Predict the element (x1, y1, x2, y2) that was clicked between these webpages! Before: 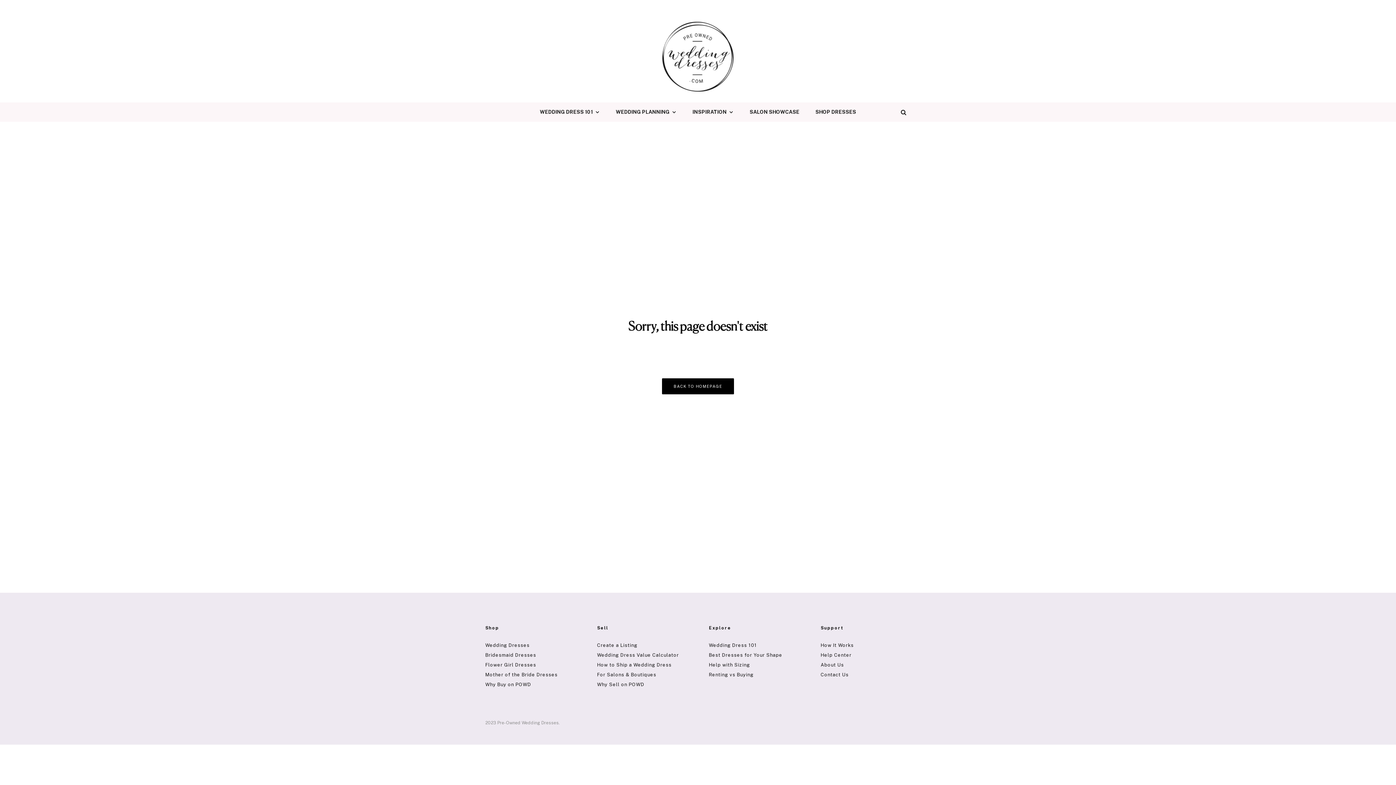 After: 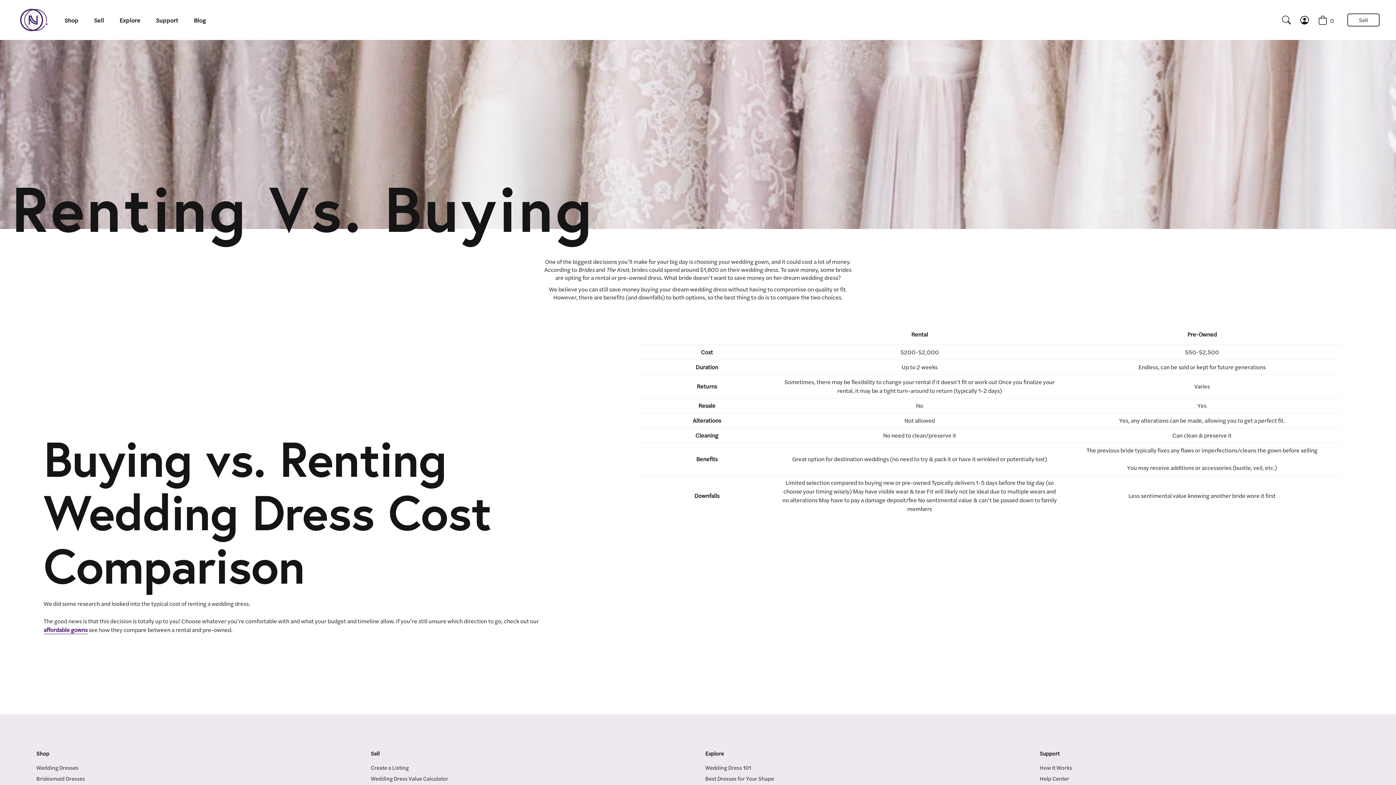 Action: bbox: (709, 672, 753, 677) label: Renting vs Buying